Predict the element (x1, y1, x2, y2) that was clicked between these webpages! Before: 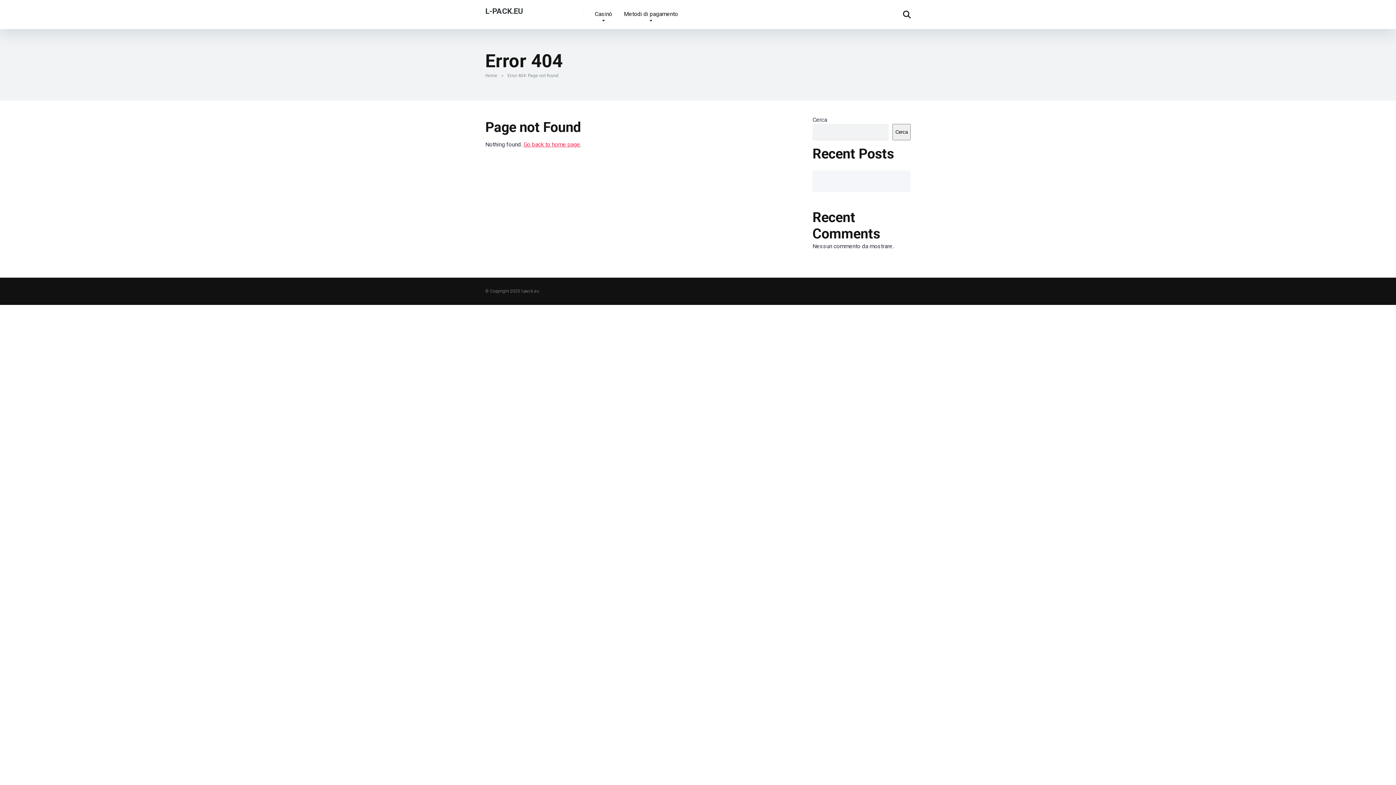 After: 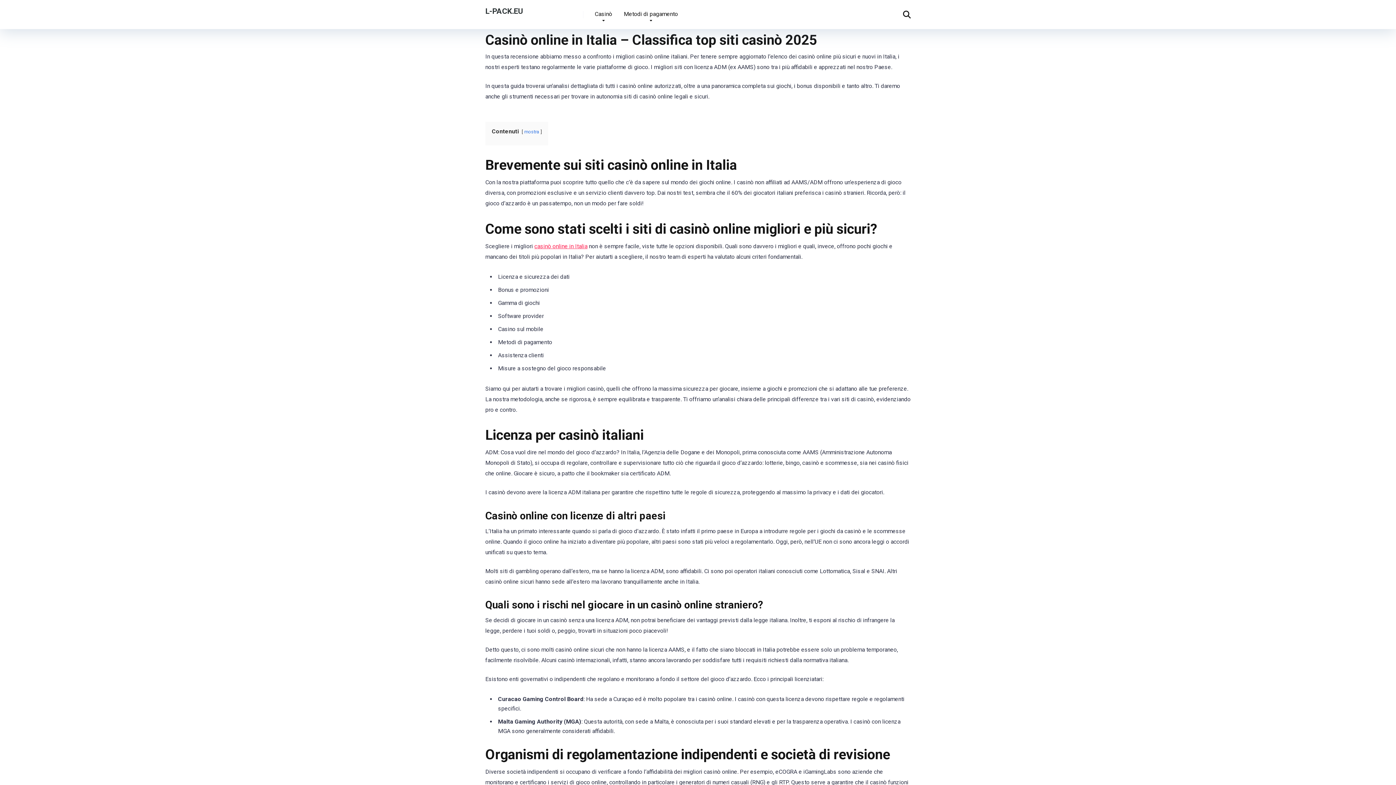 Action: label: Go back to home page bbox: (523, 141, 580, 148)